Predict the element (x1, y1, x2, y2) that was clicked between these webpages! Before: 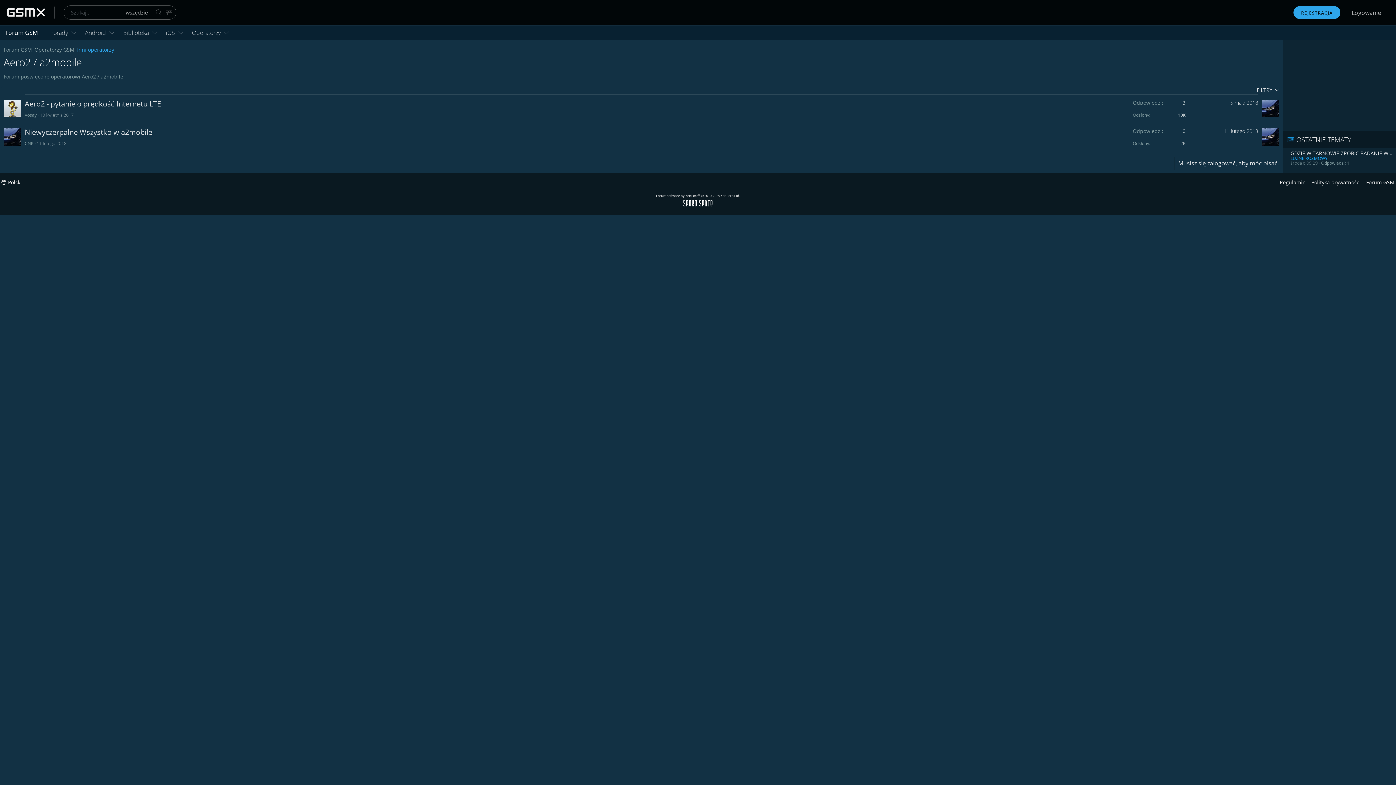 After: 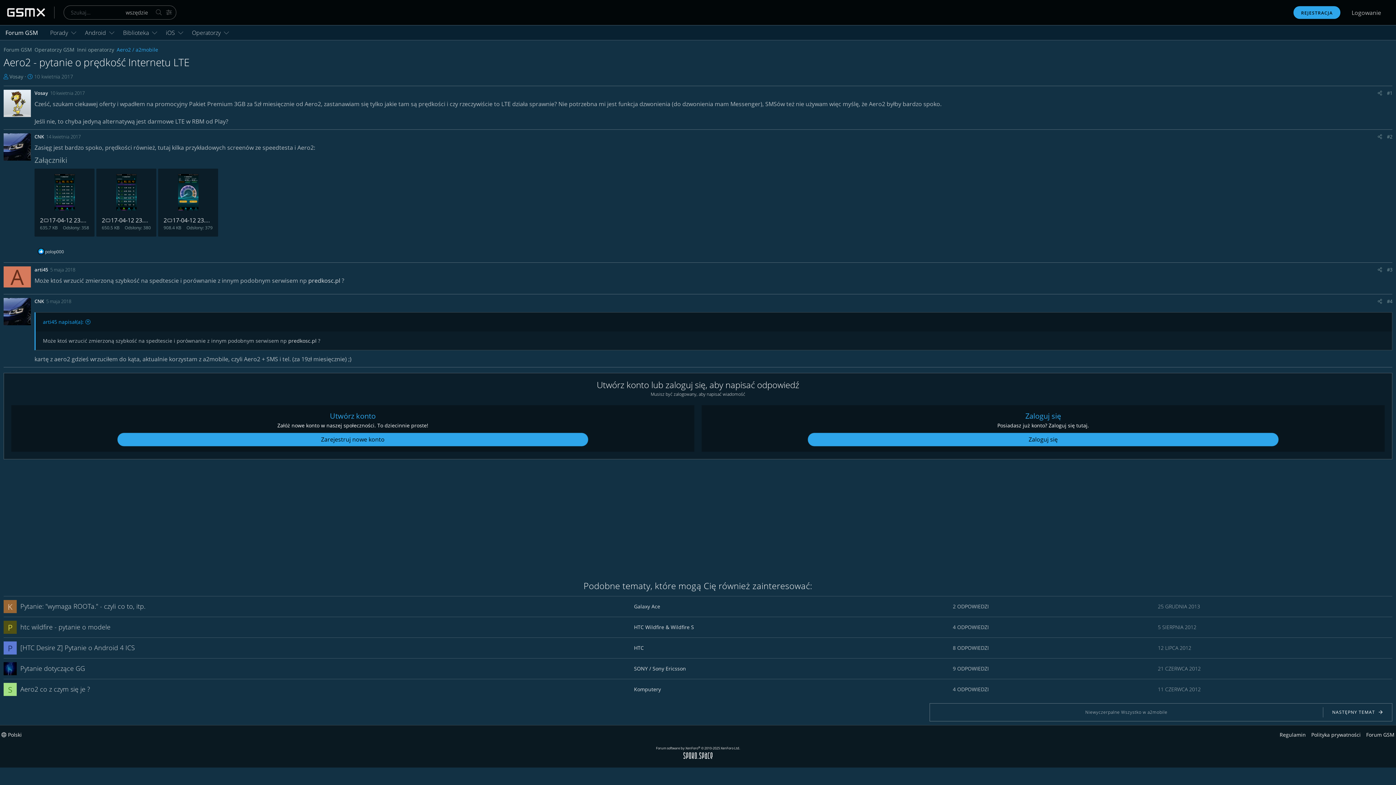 Action: label: 5 maja 2018 bbox: (1193, 100, 1258, 105)